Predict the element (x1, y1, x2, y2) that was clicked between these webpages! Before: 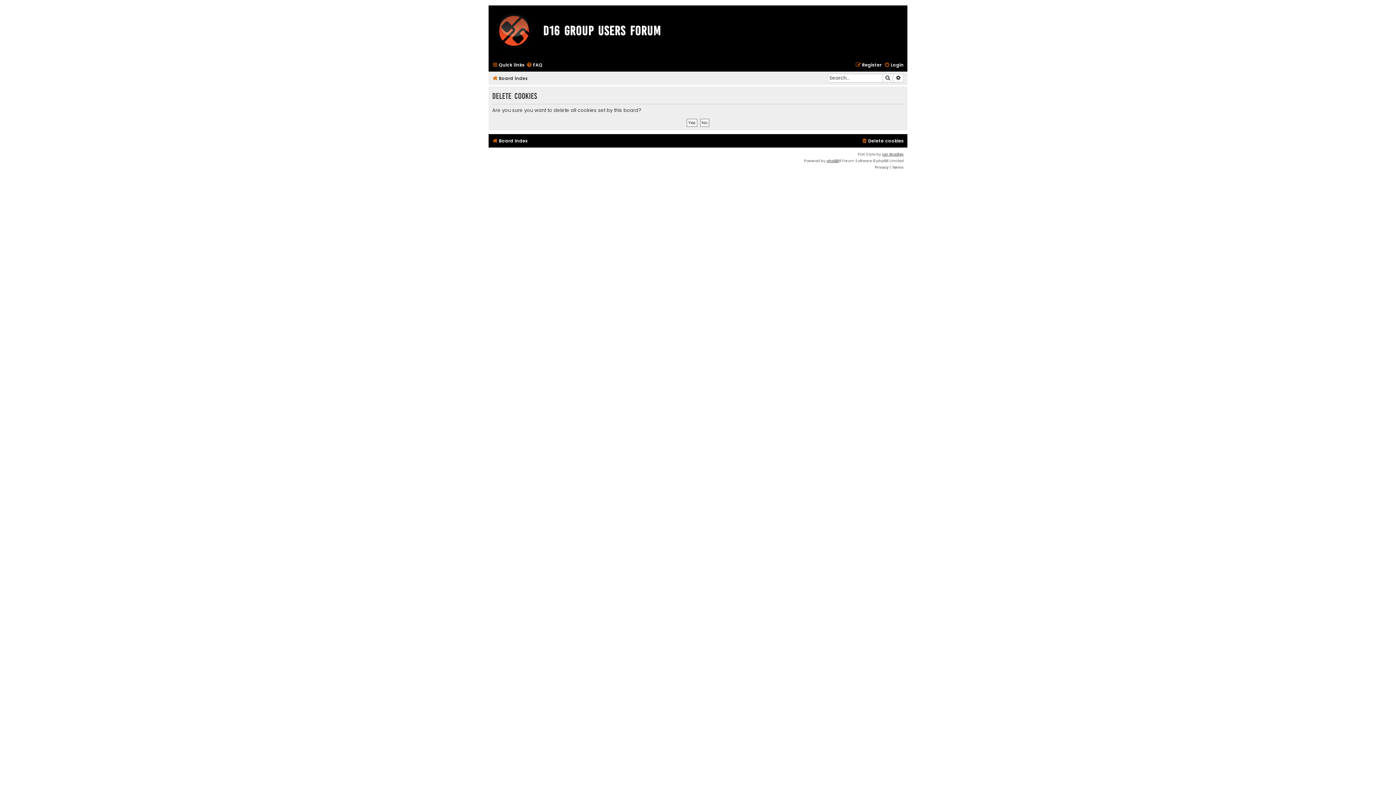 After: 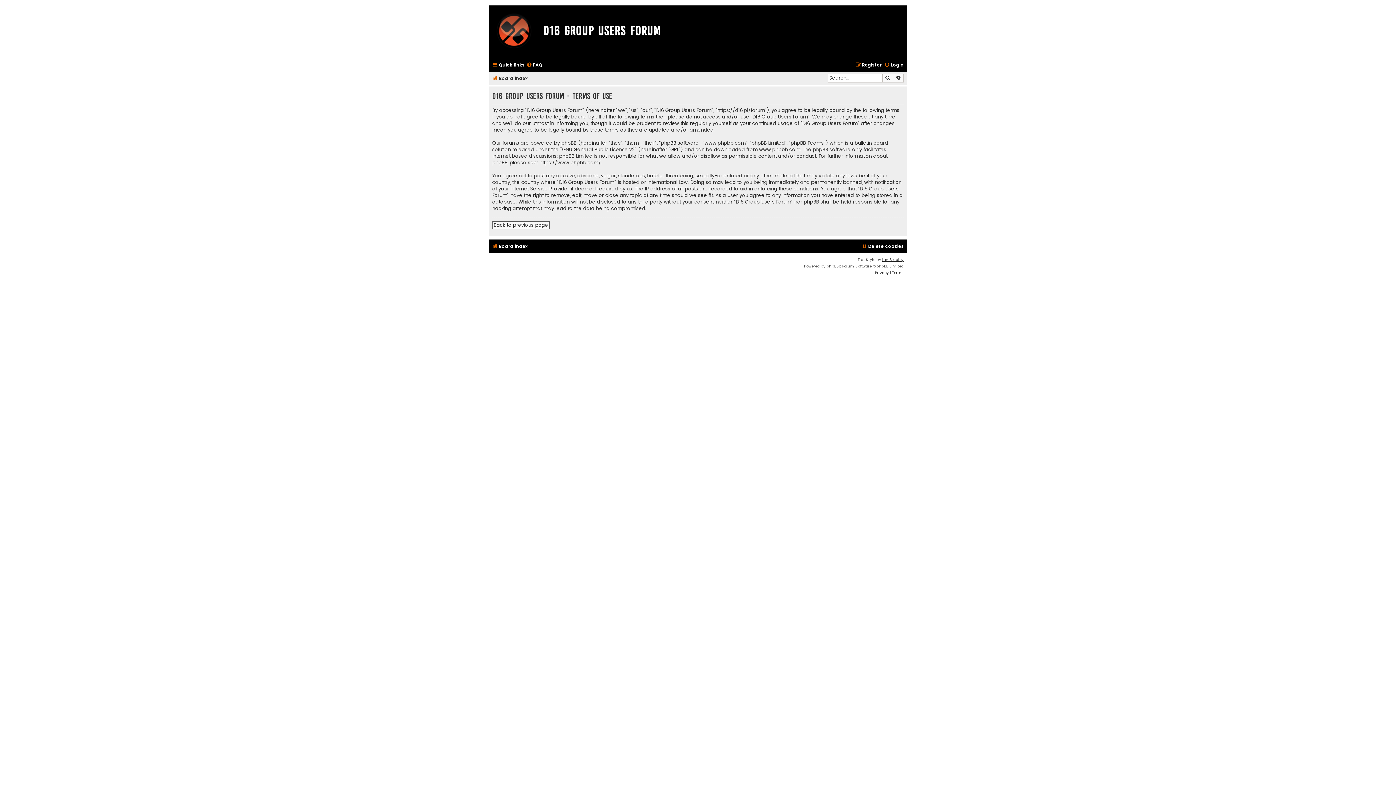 Action: label: Terms bbox: (892, 164, 904, 170)